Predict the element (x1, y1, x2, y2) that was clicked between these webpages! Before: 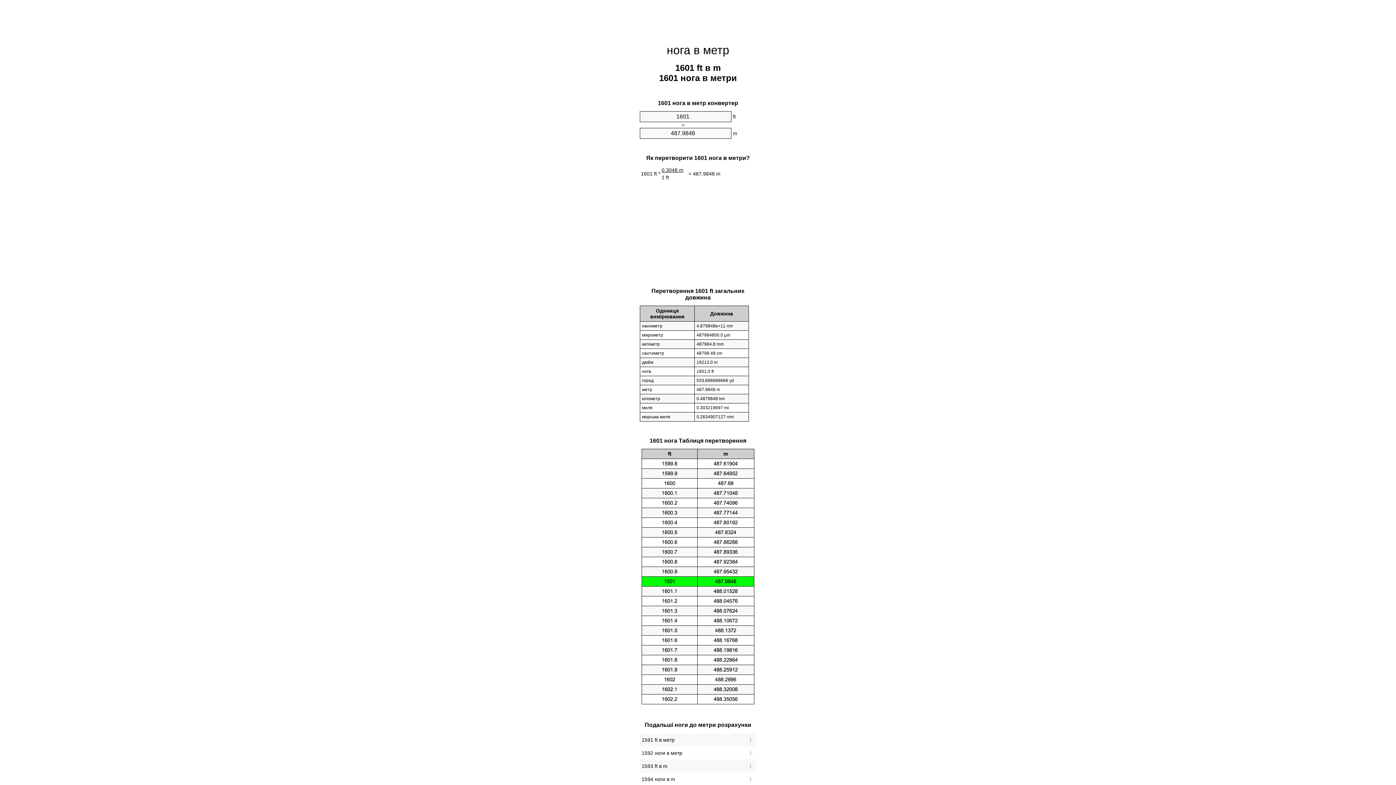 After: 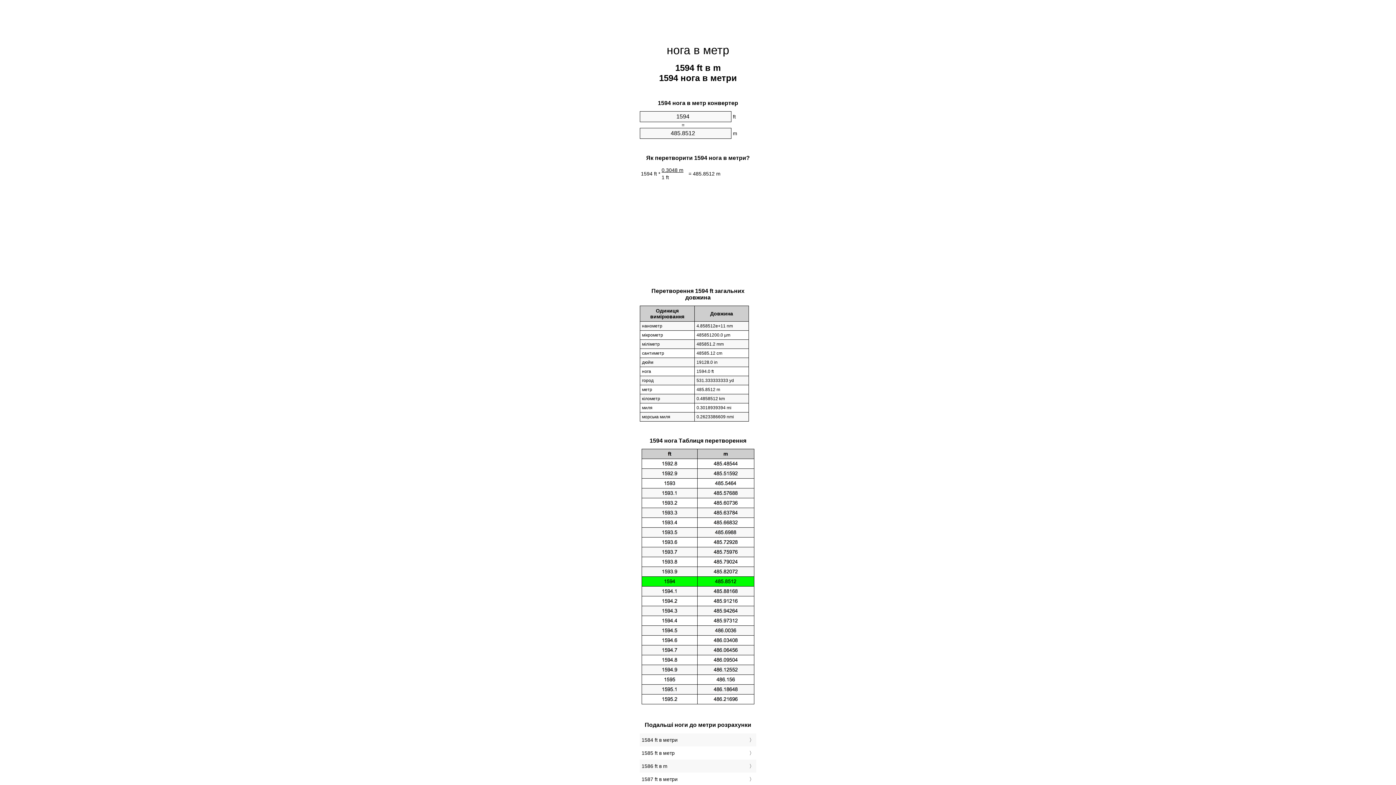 Action: bbox: (641, 775, 754, 784) label: 1594 ноги в m